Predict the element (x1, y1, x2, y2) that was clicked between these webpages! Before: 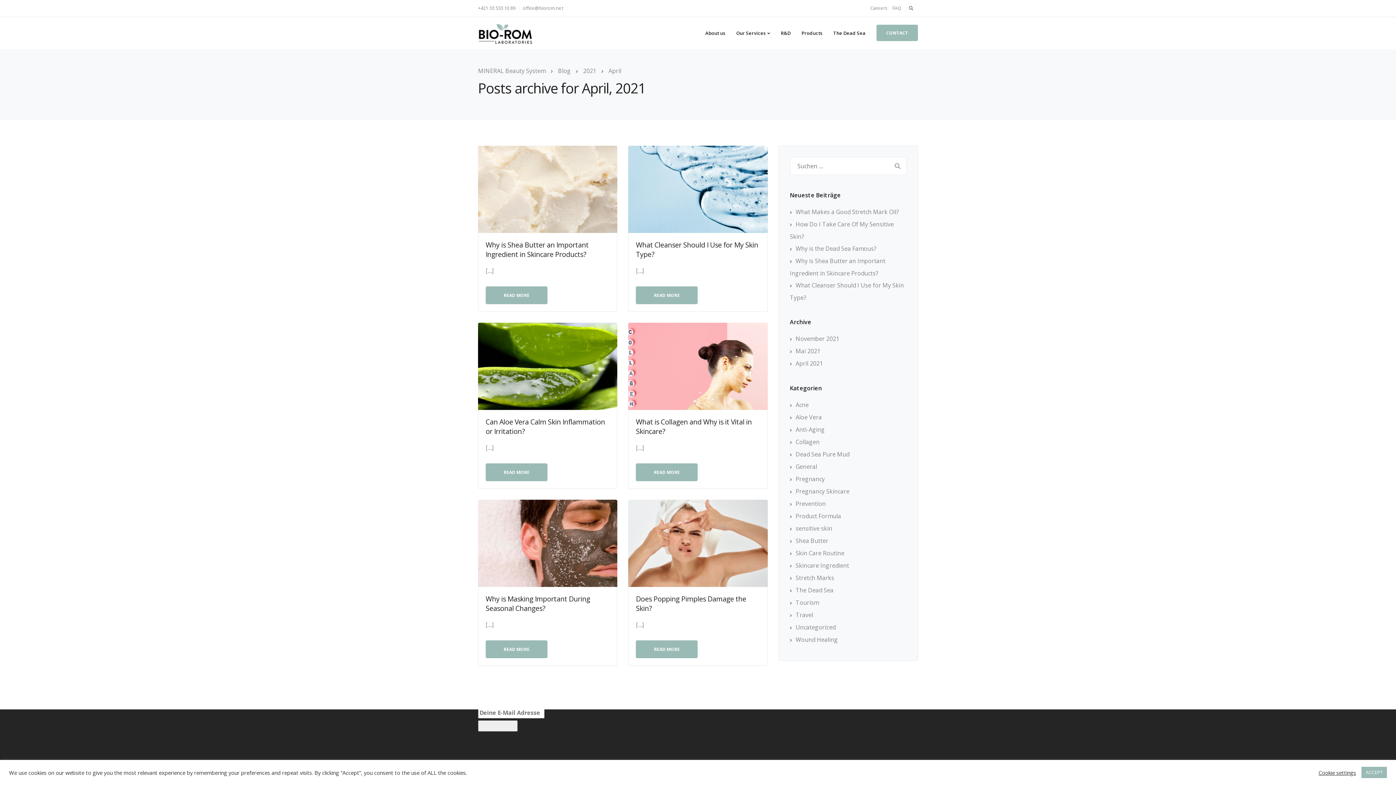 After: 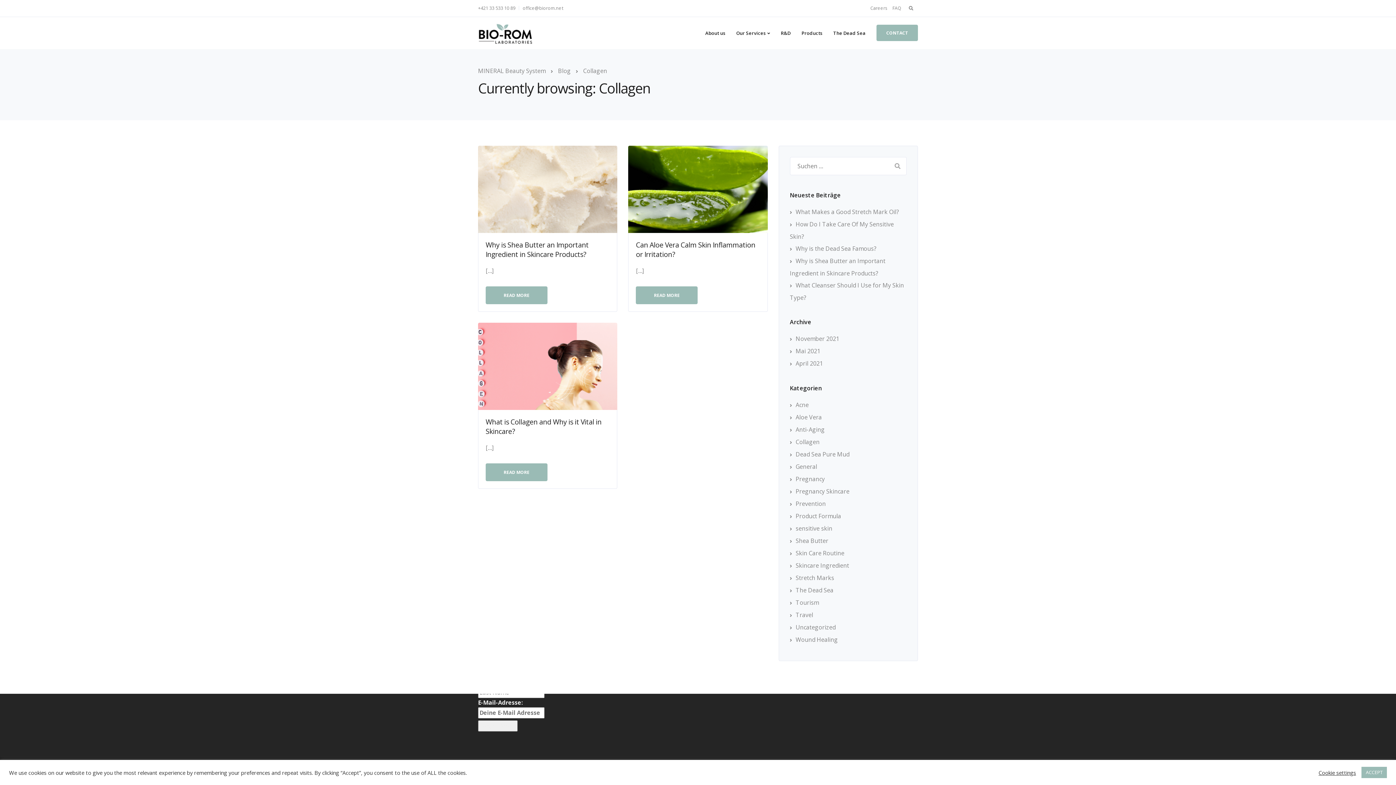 Action: bbox: (790, 438, 819, 446) label: Collagen